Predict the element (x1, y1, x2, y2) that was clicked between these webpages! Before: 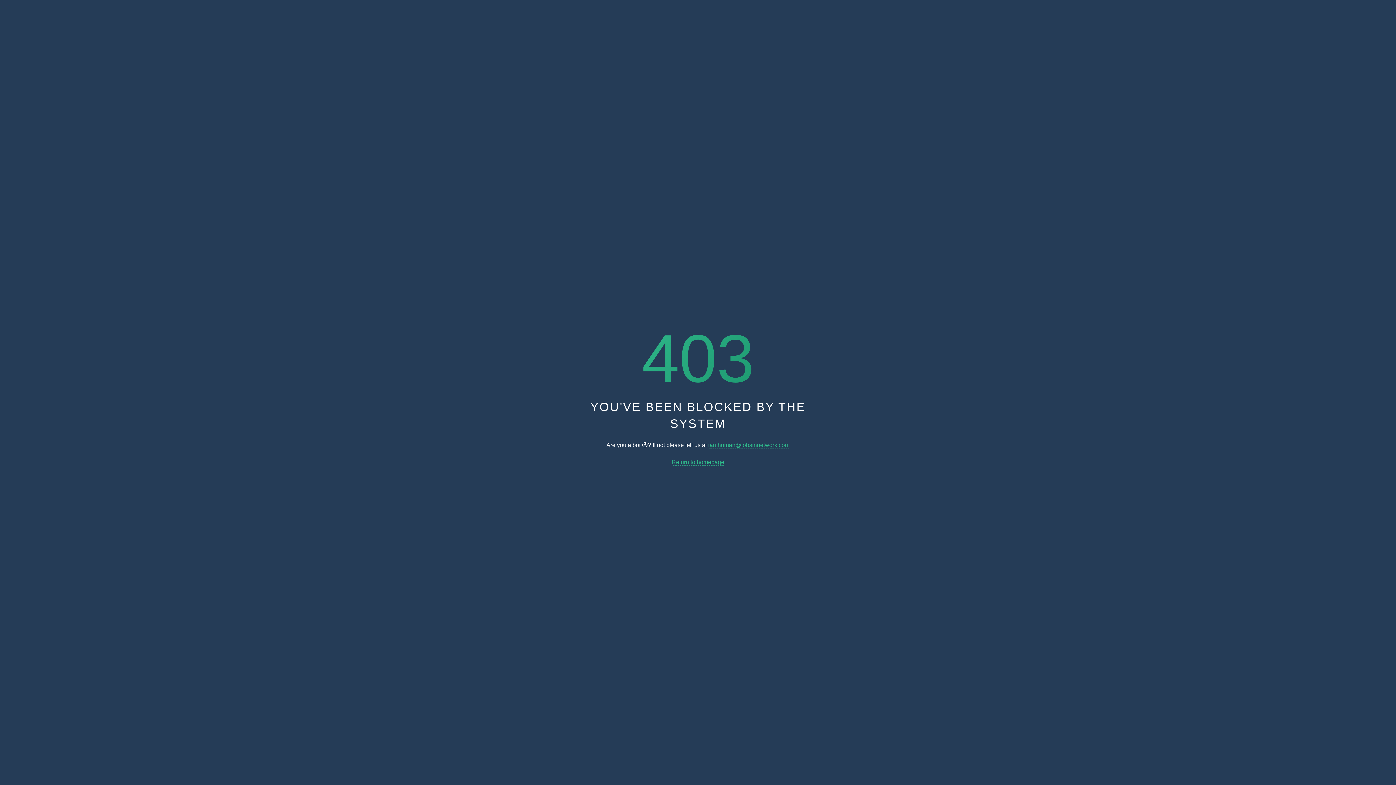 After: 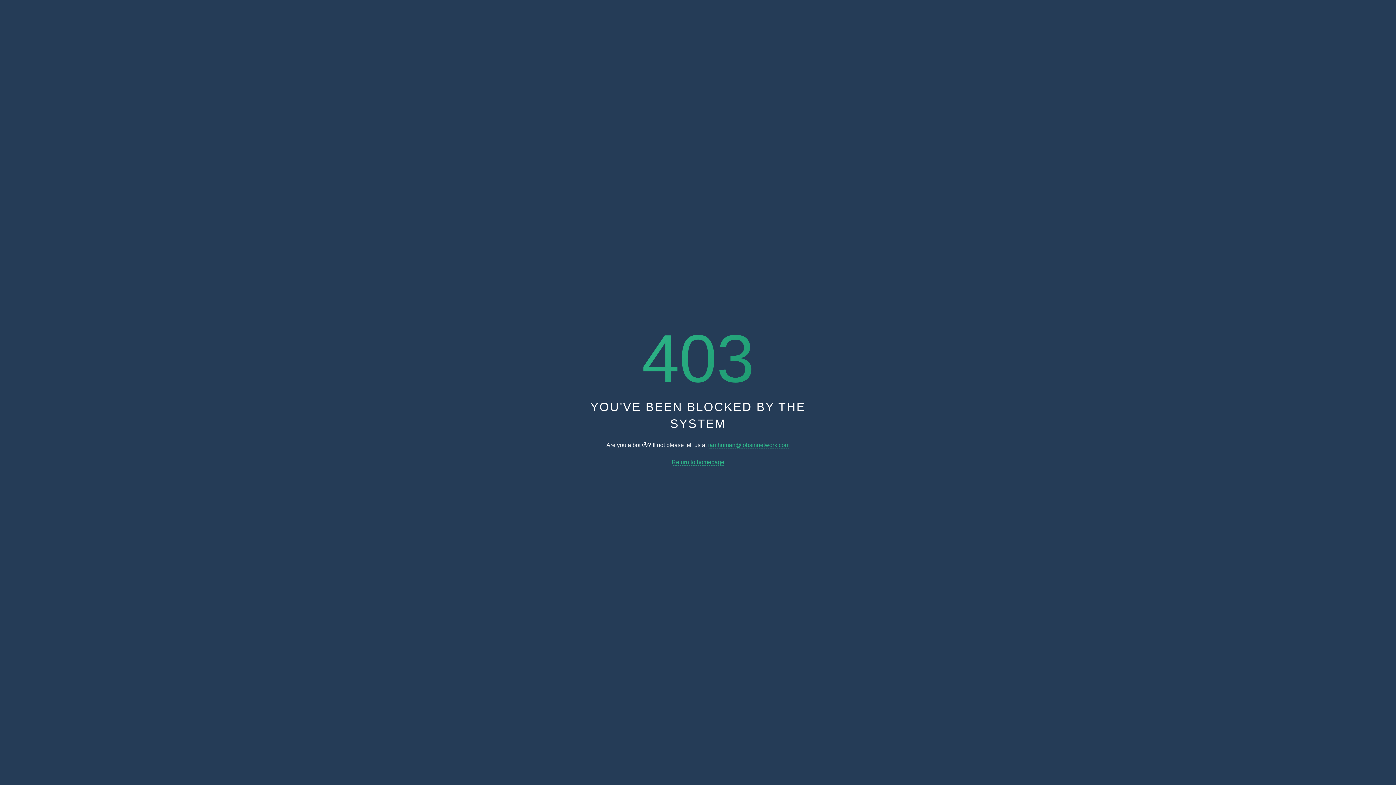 Action: label: Return to homepage bbox: (671, 459, 724, 465)